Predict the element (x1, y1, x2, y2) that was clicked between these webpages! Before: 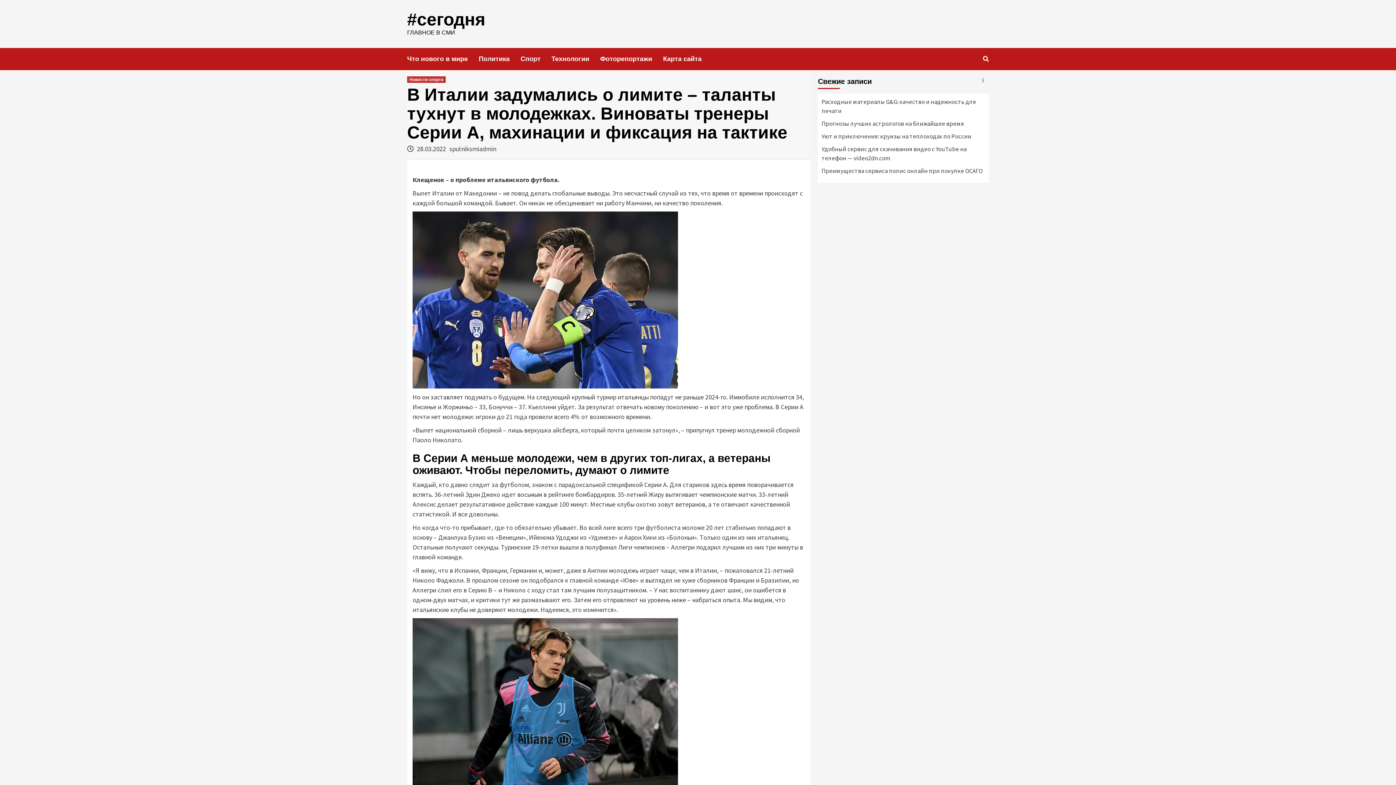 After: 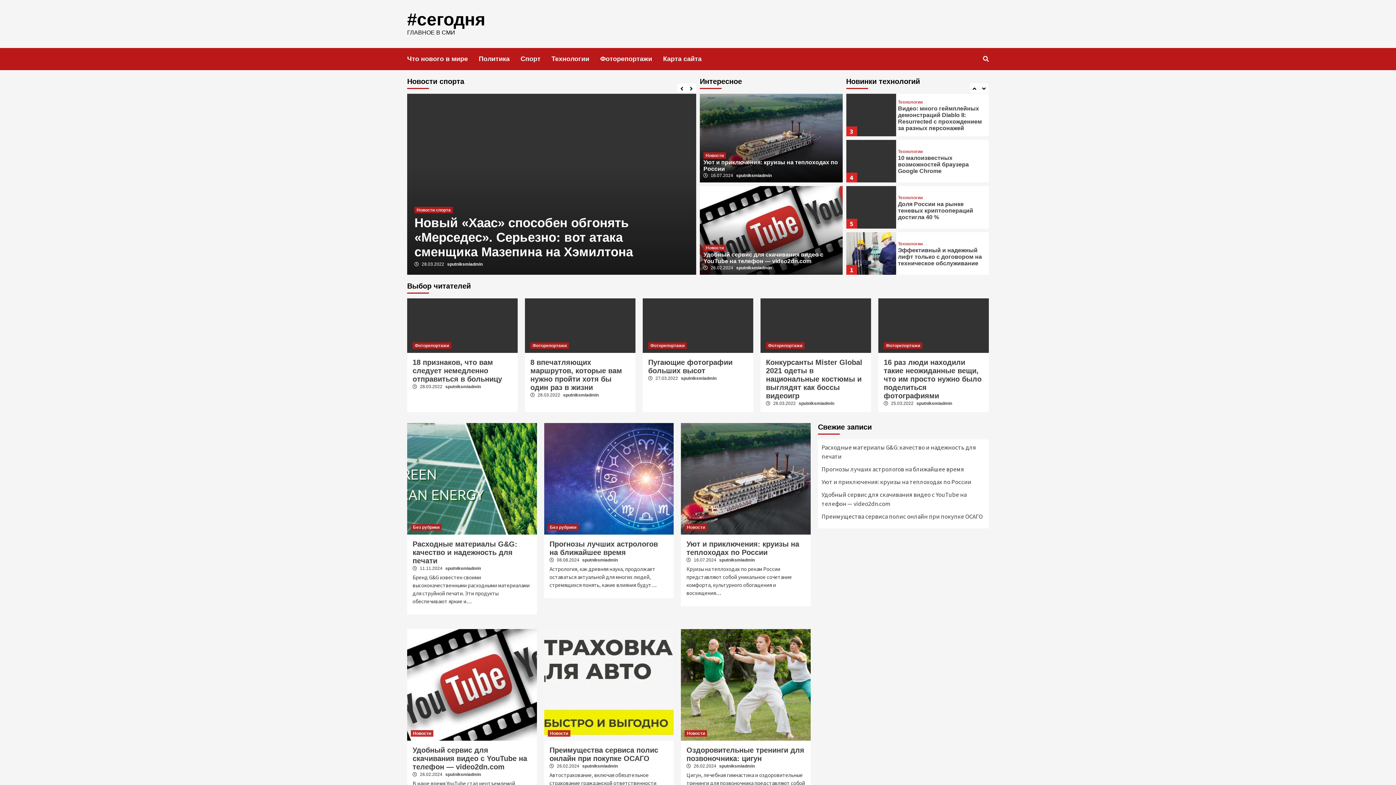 Action: bbox: (407, 9, 485, 29) label: #сегодня